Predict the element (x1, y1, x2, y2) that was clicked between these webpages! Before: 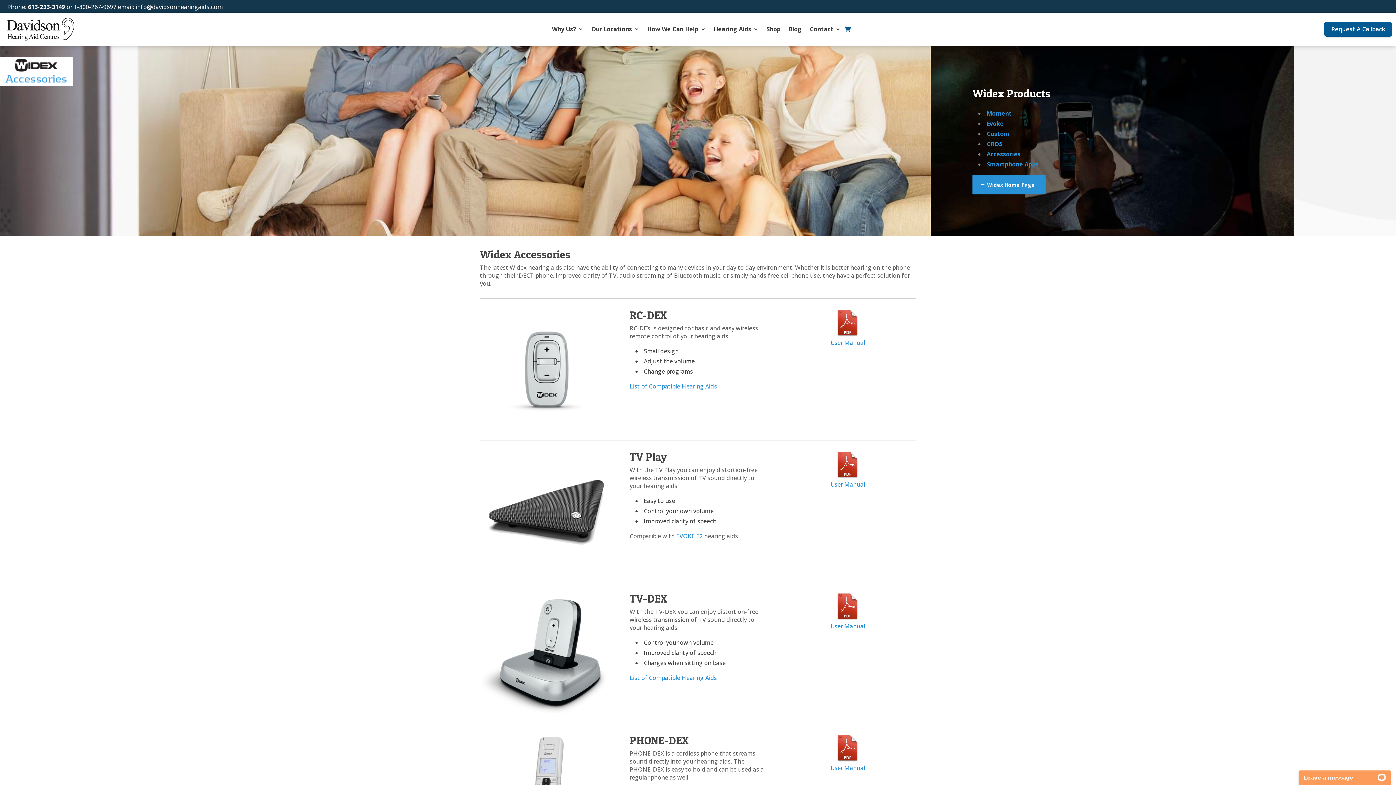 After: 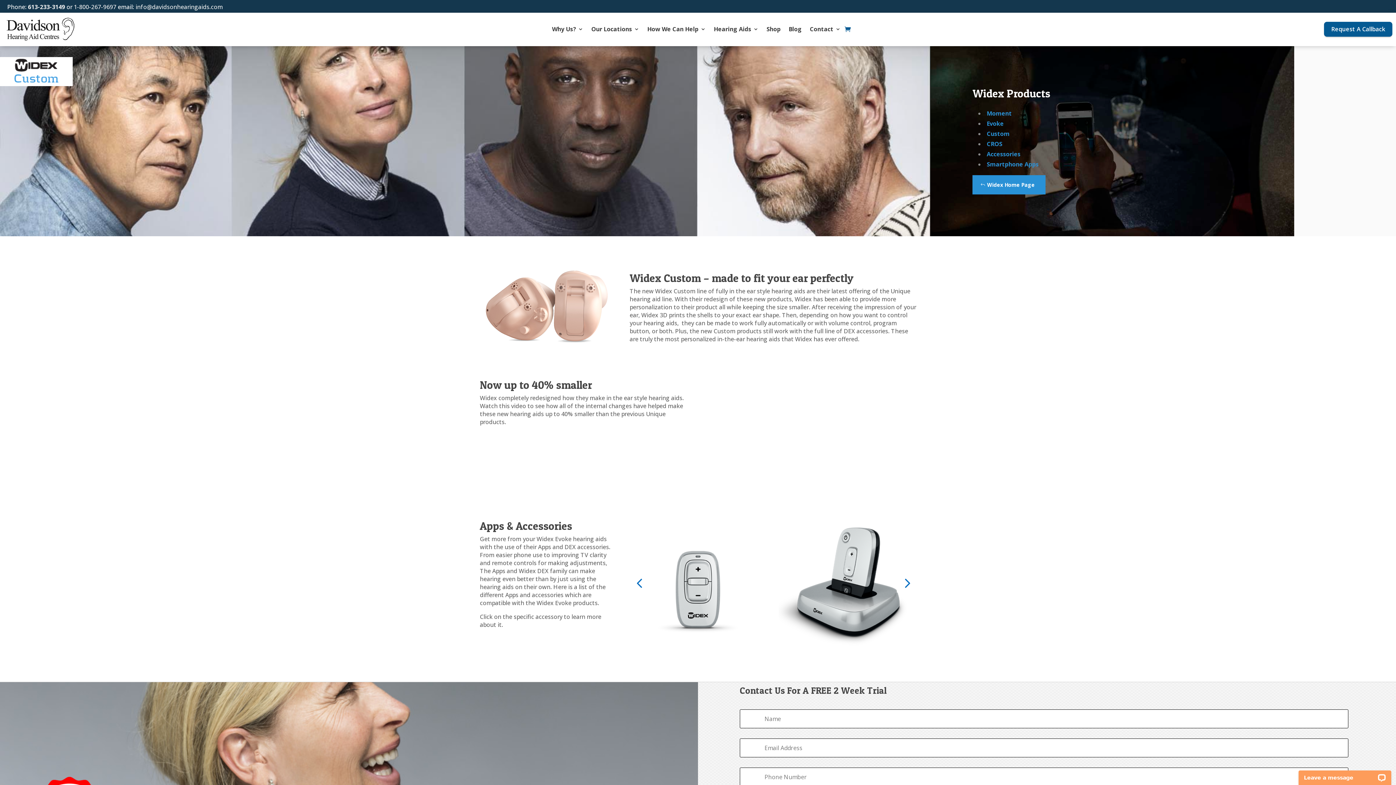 Action: label: Custom bbox: (986, 129, 1009, 137)